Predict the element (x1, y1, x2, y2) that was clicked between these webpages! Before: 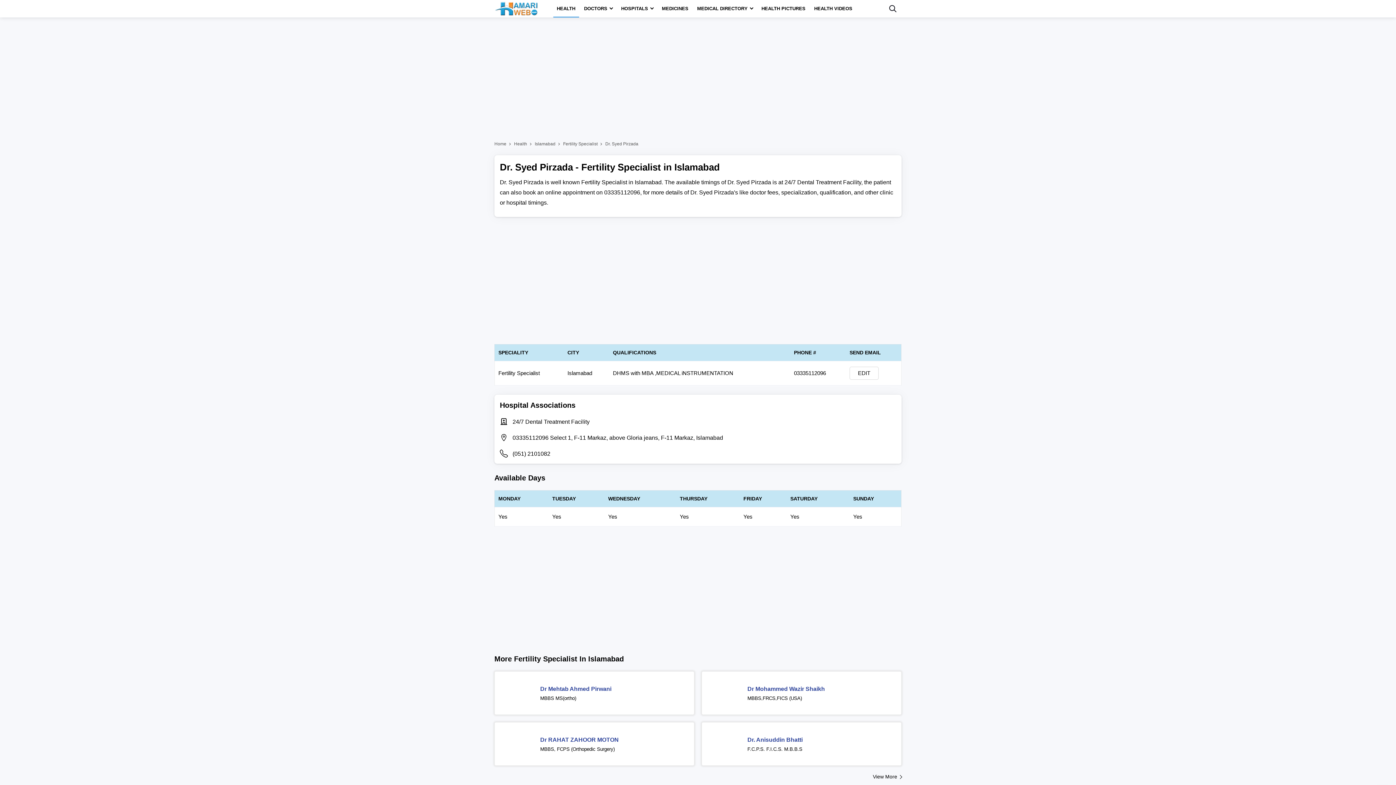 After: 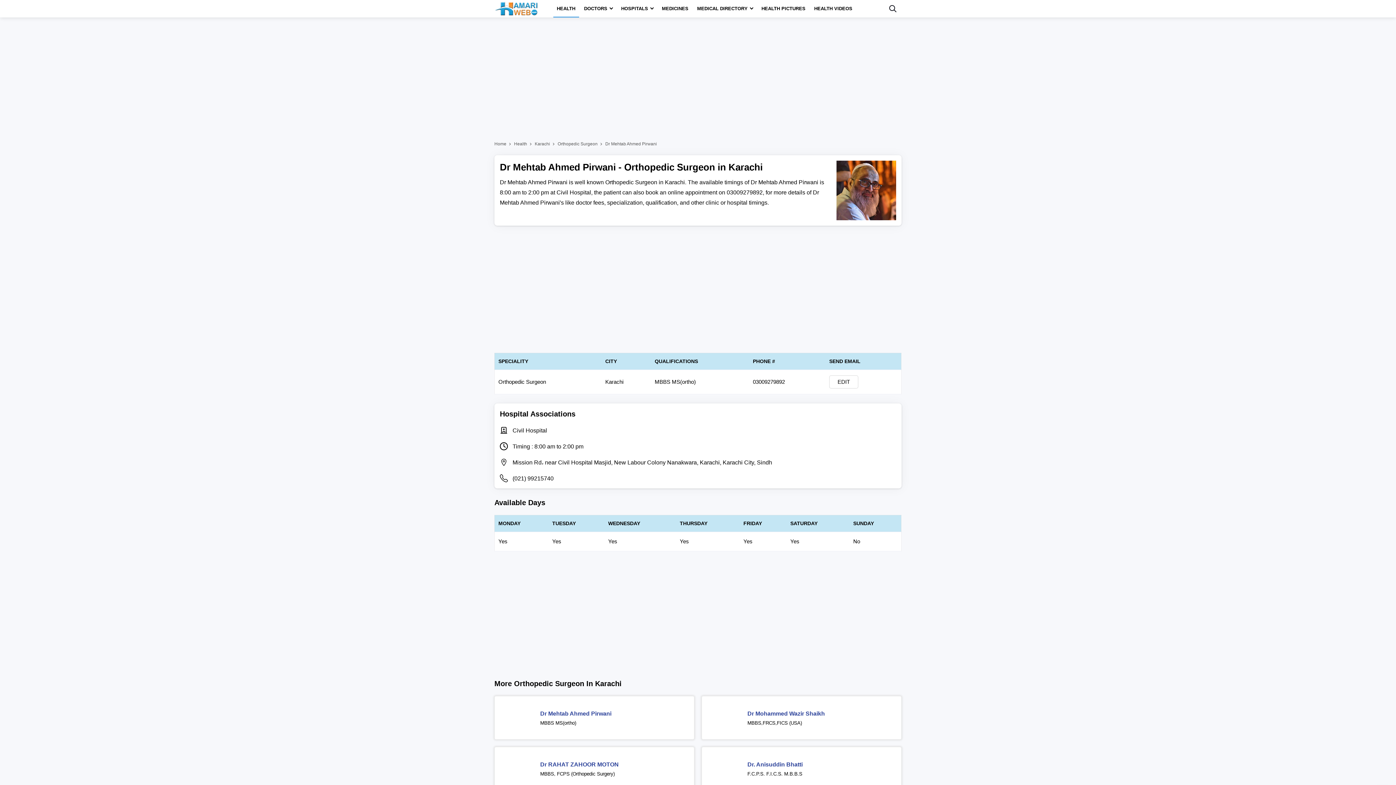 Action: label: Dr Mehtab Ahmed Pirwani bbox: (540, 686, 611, 692)